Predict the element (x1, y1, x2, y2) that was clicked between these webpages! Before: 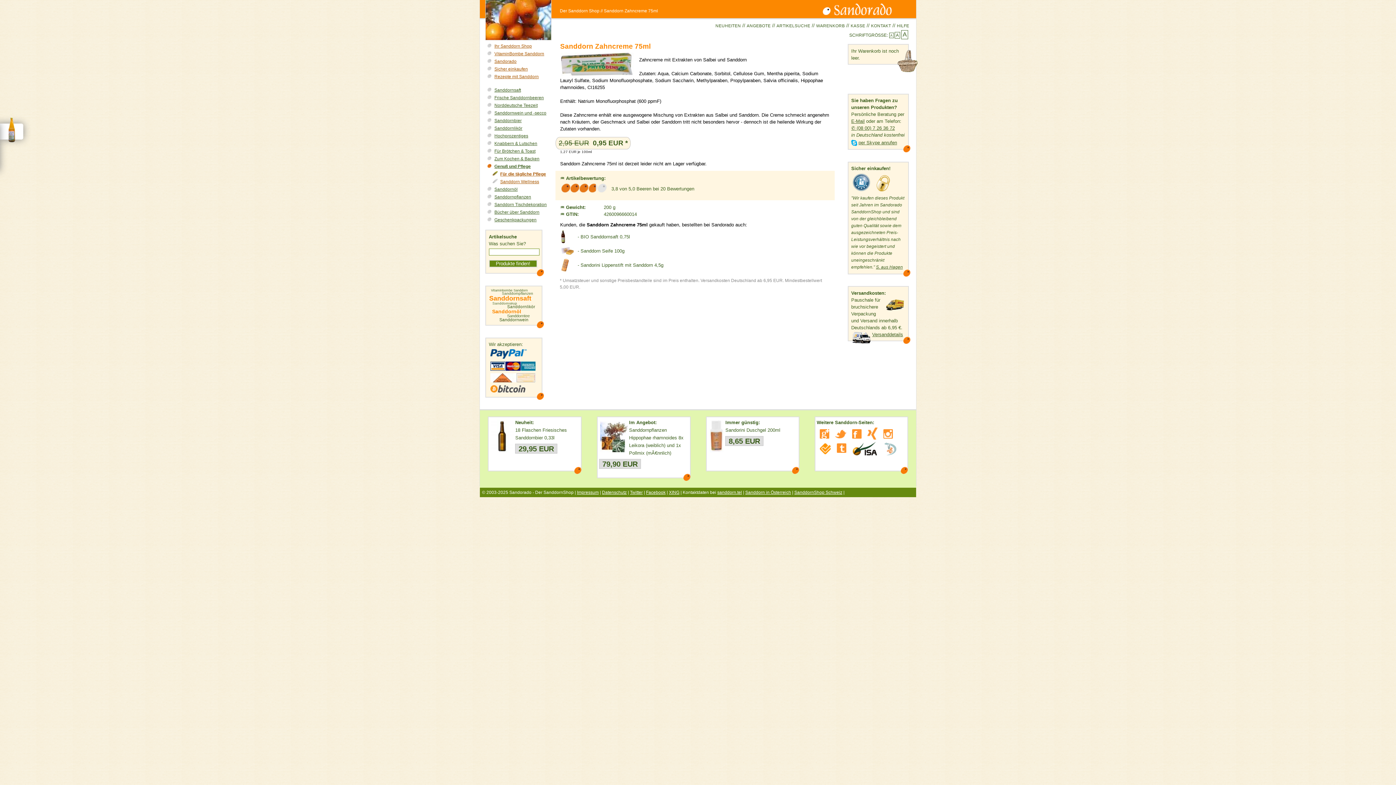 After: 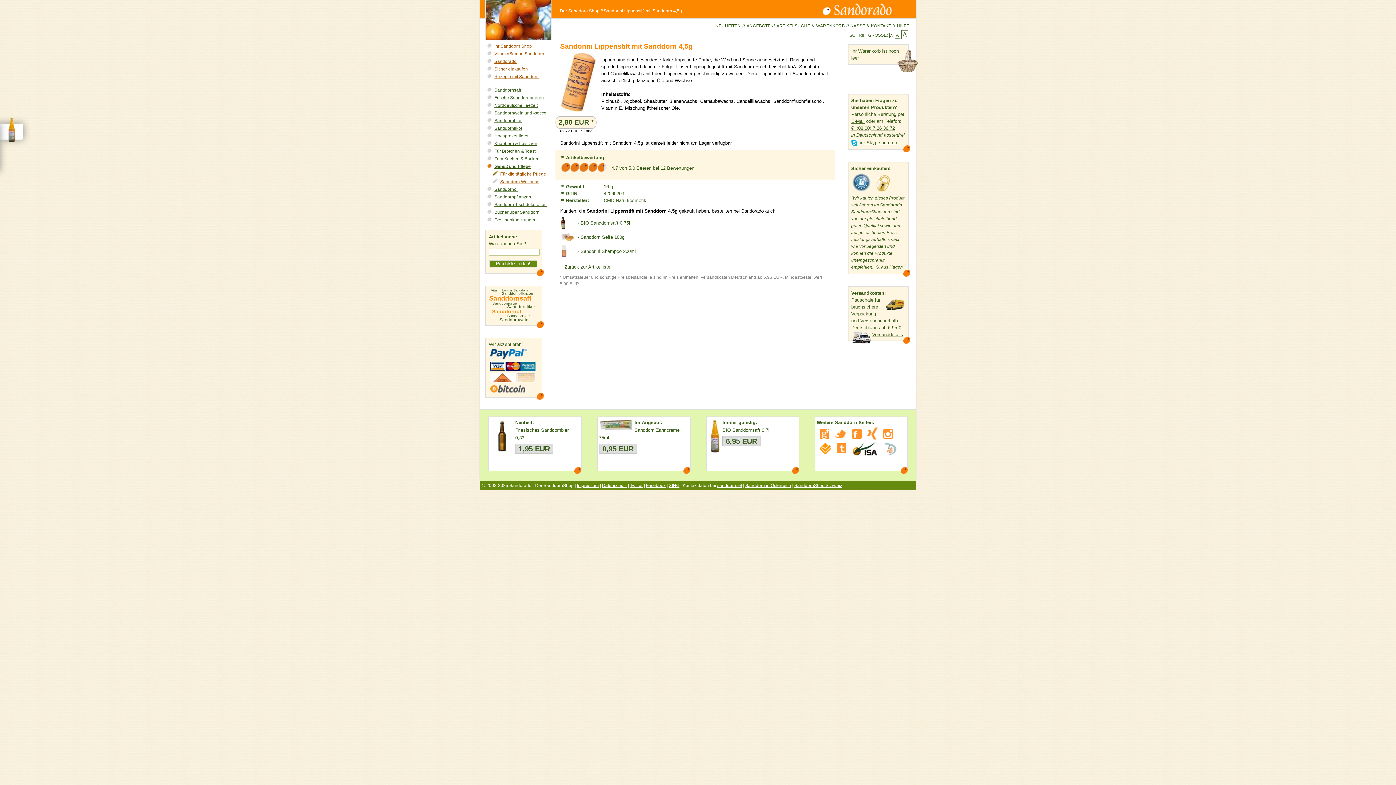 Action: label: - Sandorini Lippenstift mit Sanddorn 4,5g bbox: (577, 262, 663, 268)